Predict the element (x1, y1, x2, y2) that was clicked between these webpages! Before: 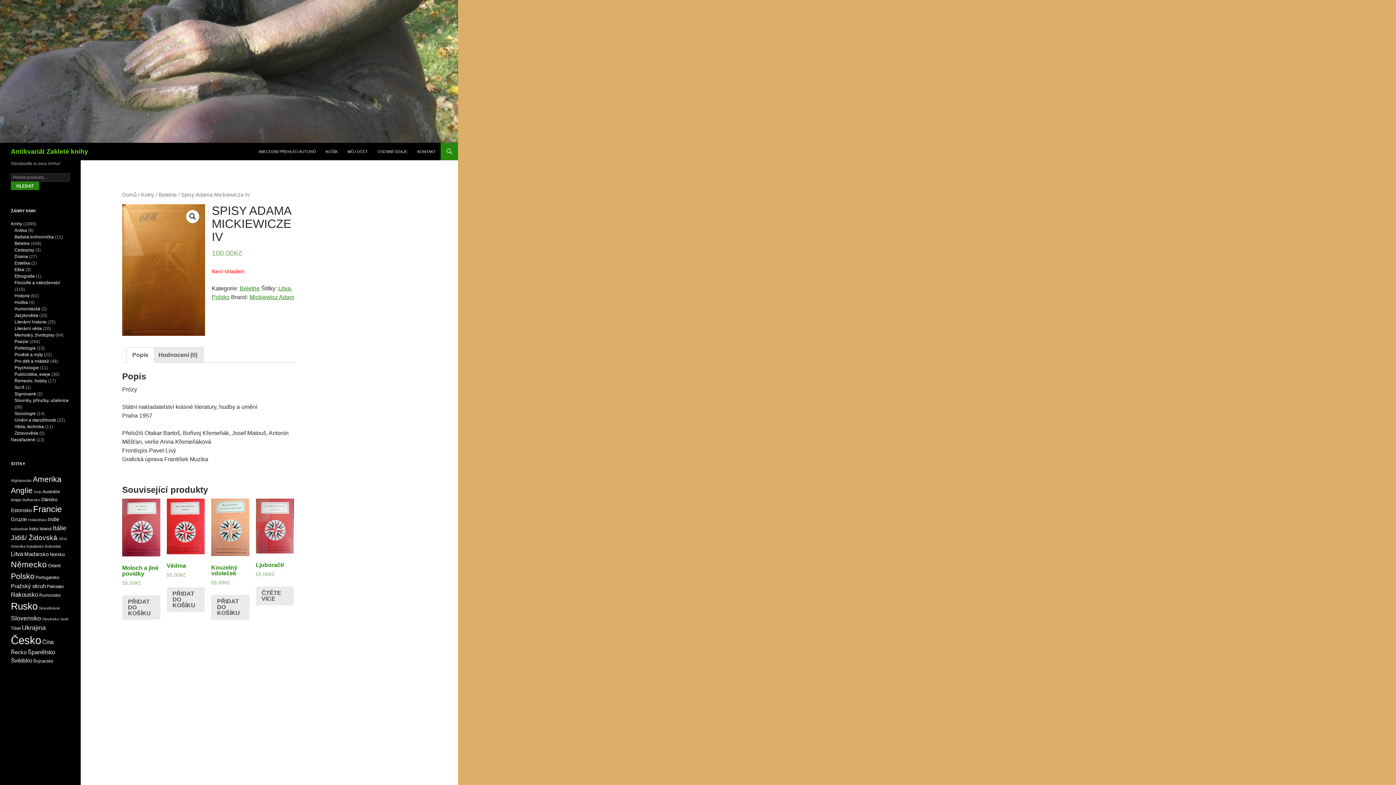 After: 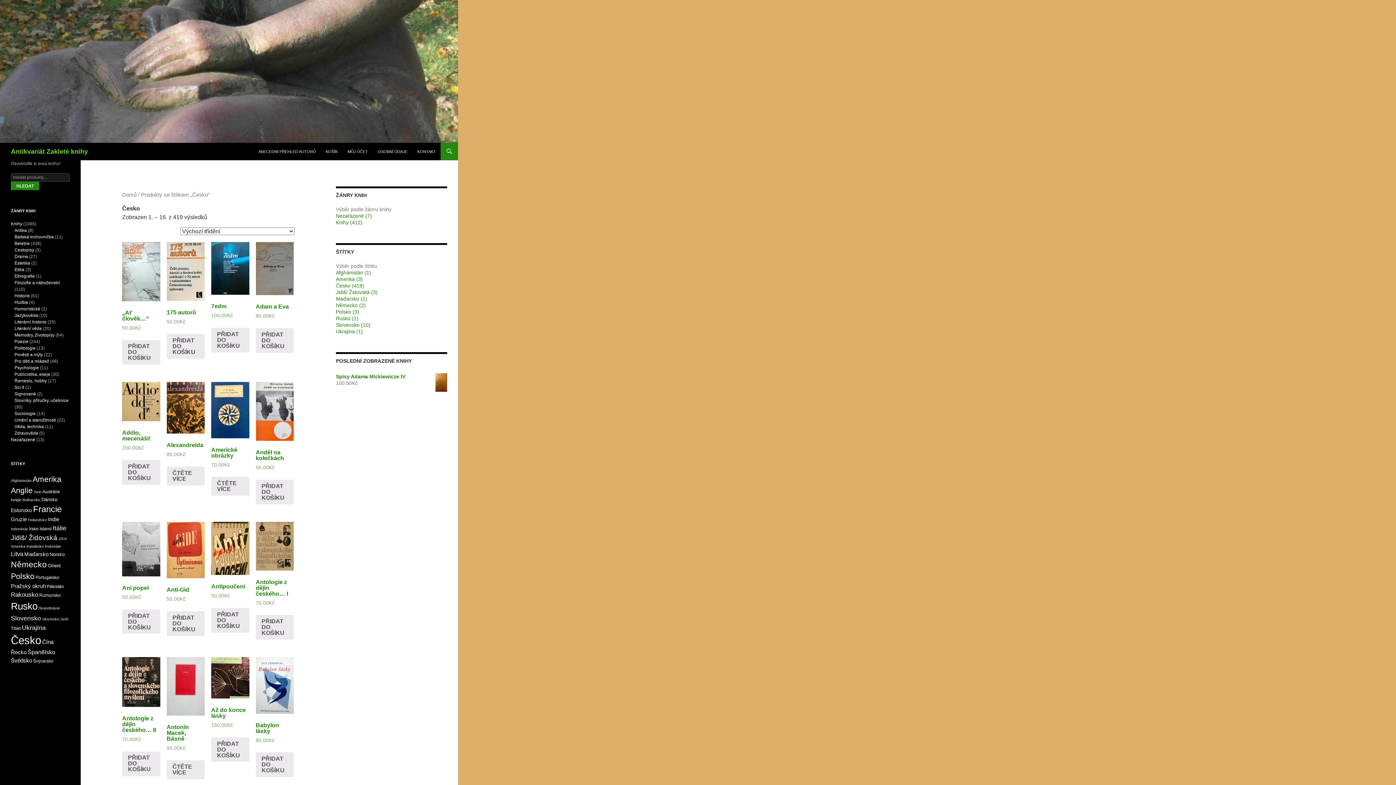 Action: bbox: (10, 634, 41, 646) label: Česko (419 produktů)